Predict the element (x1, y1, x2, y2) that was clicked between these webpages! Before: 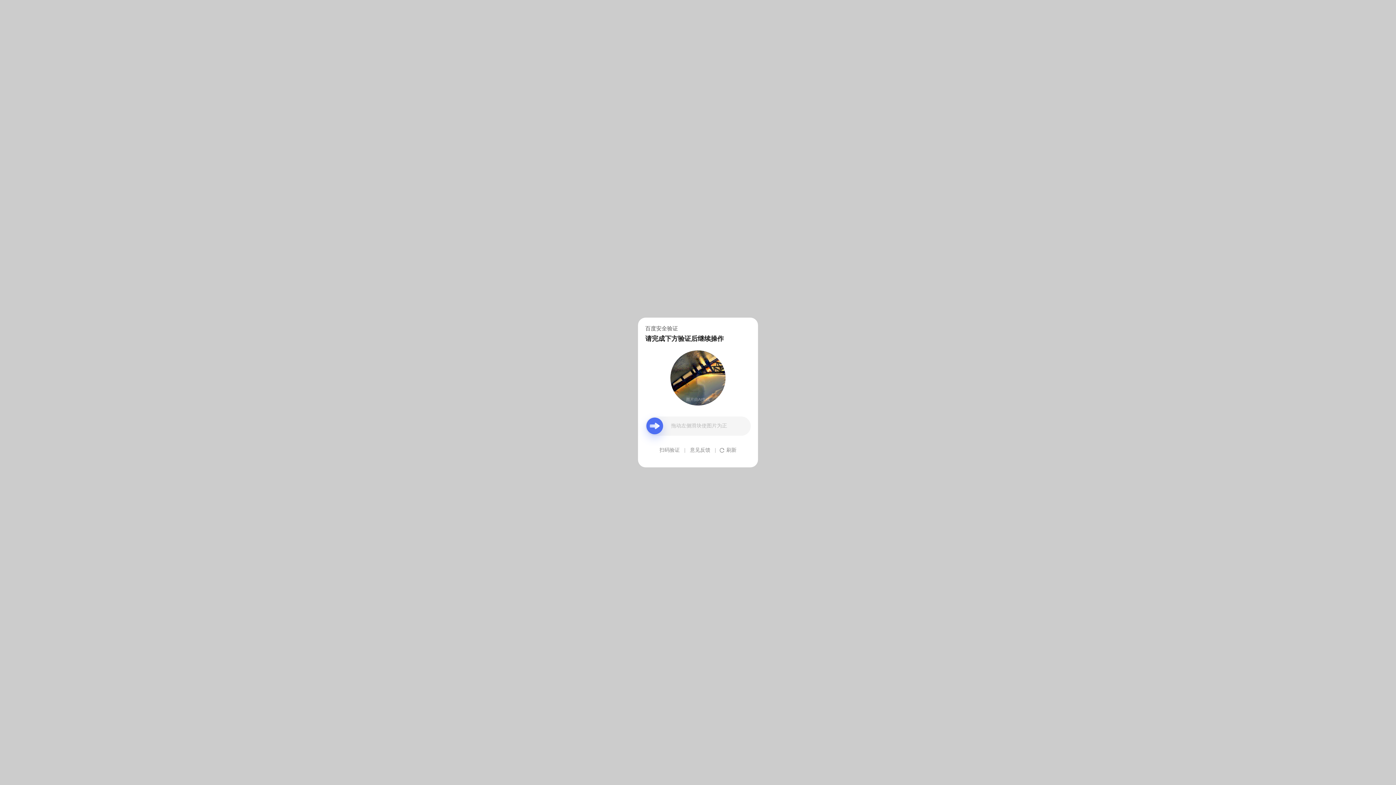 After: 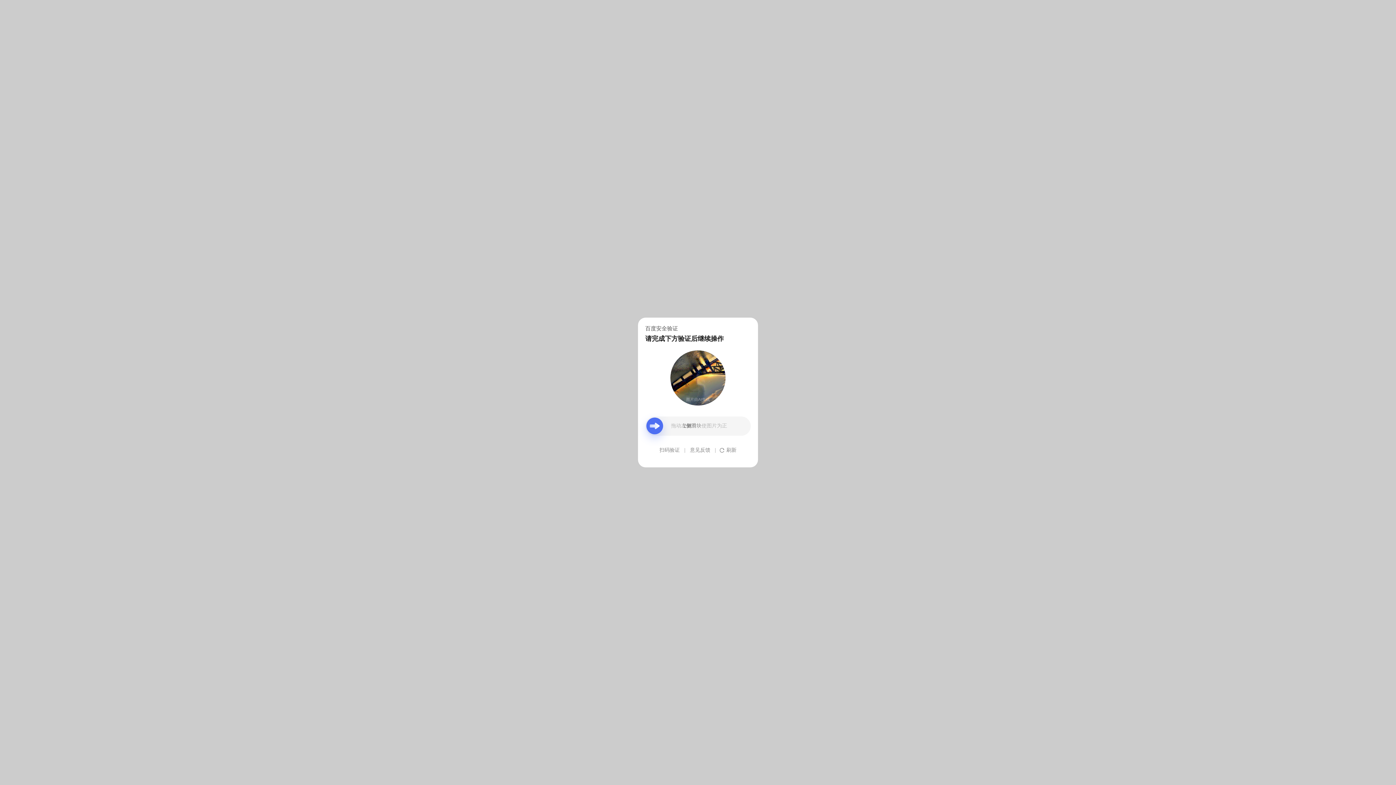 Action: label: 意见反馈 bbox: (690, 439, 710, 461)